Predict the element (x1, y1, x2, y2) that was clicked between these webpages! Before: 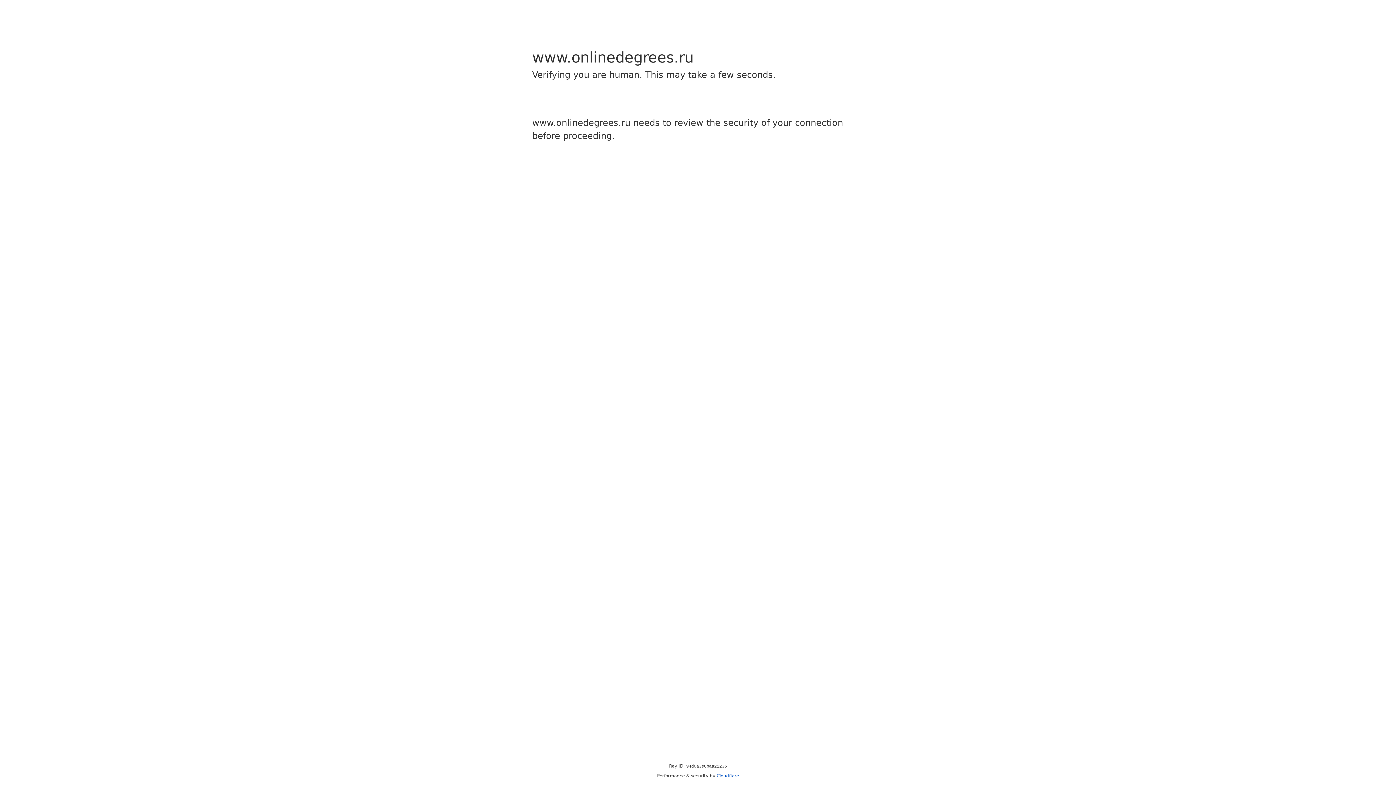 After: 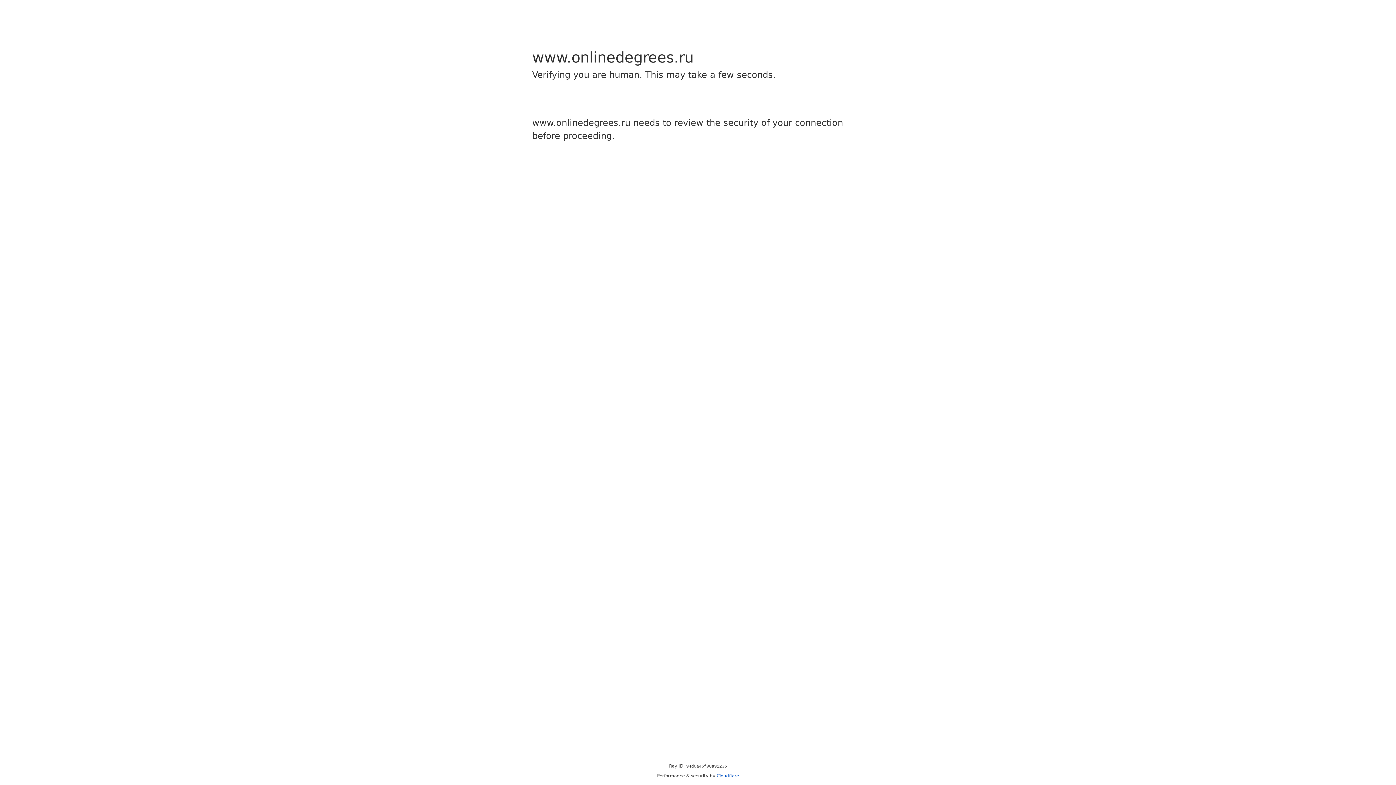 Action: label: Cloudflare bbox: (716, 773, 739, 778)